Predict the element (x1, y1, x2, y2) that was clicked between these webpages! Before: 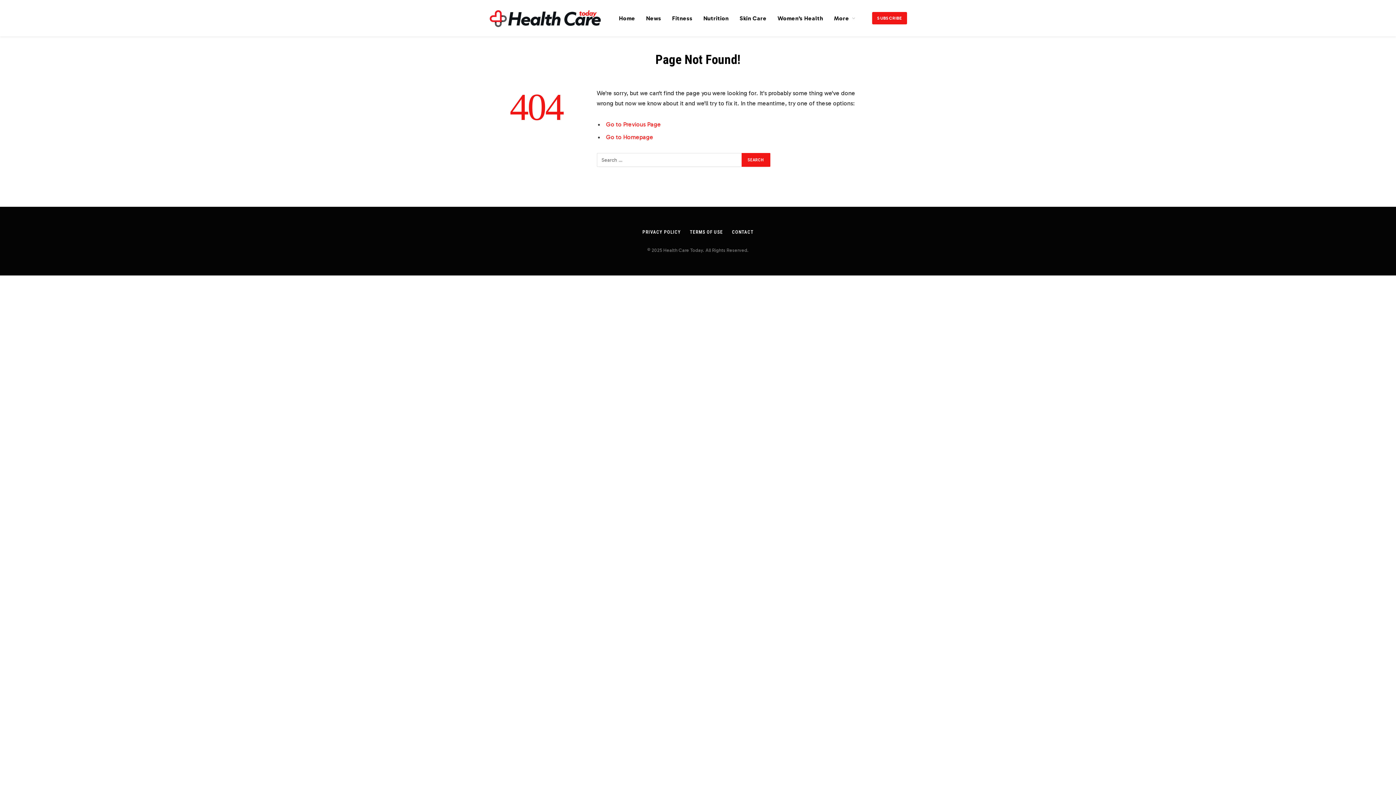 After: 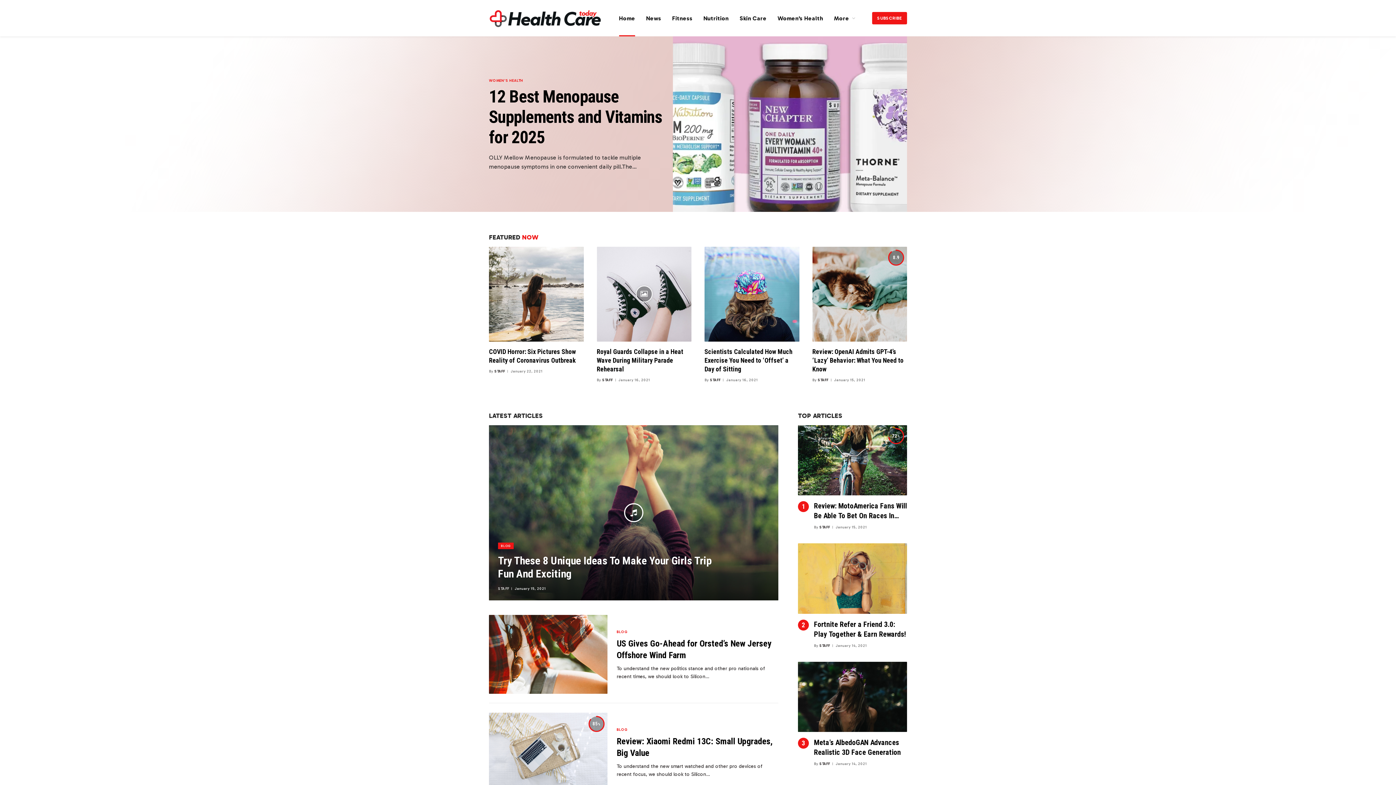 Action: bbox: (606, 133, 653, 140) label: Go to Homepage